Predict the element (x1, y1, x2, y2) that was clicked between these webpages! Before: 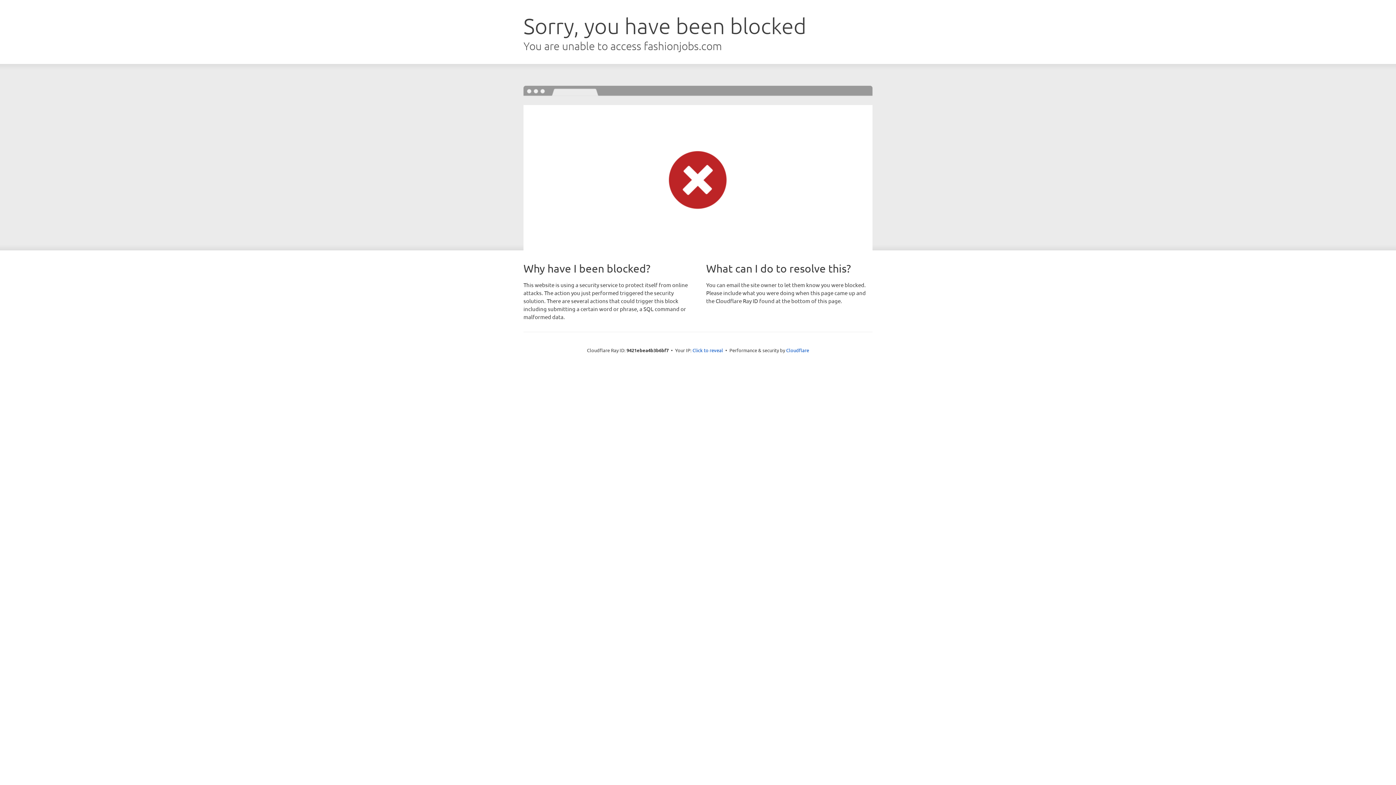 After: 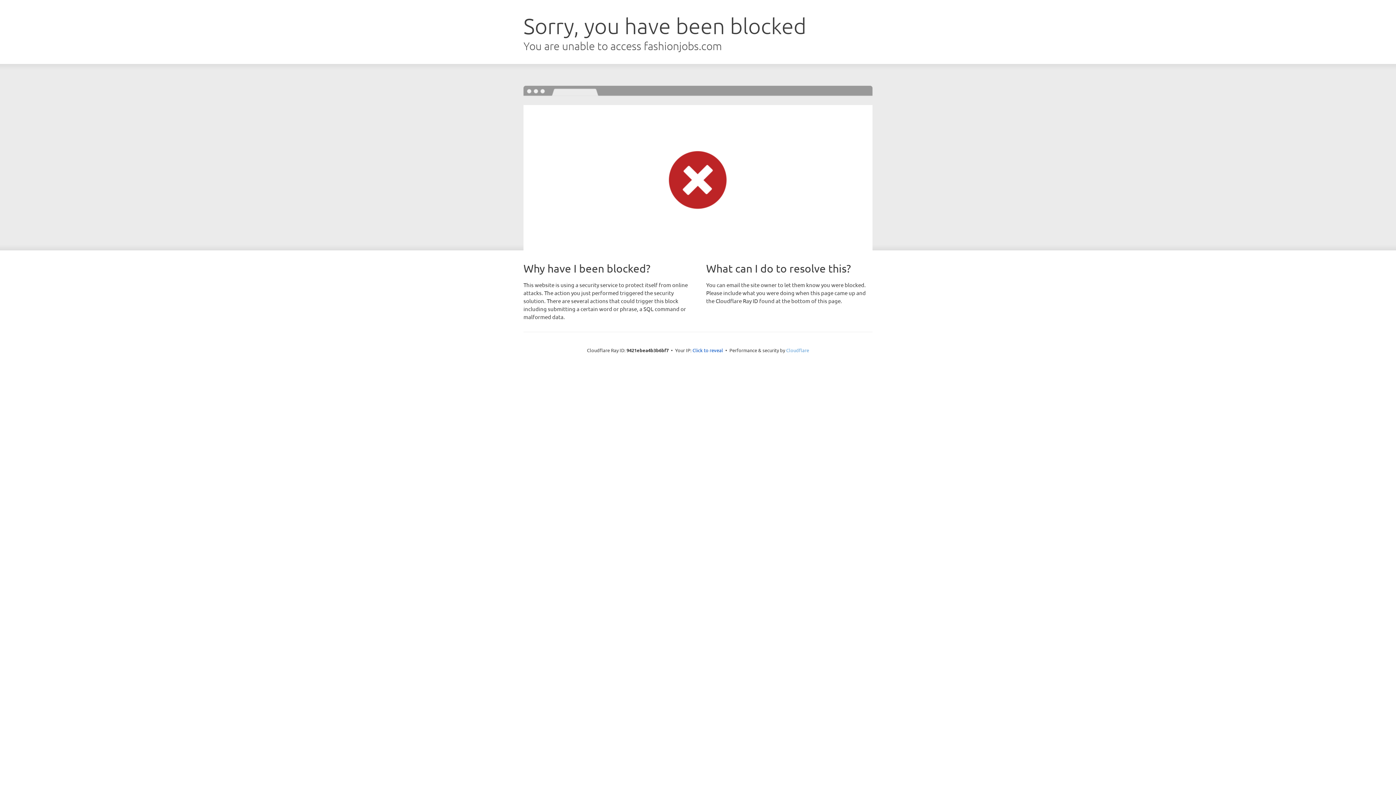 Action: bbox: (786, 347, 809, 353) label: Cloudflare